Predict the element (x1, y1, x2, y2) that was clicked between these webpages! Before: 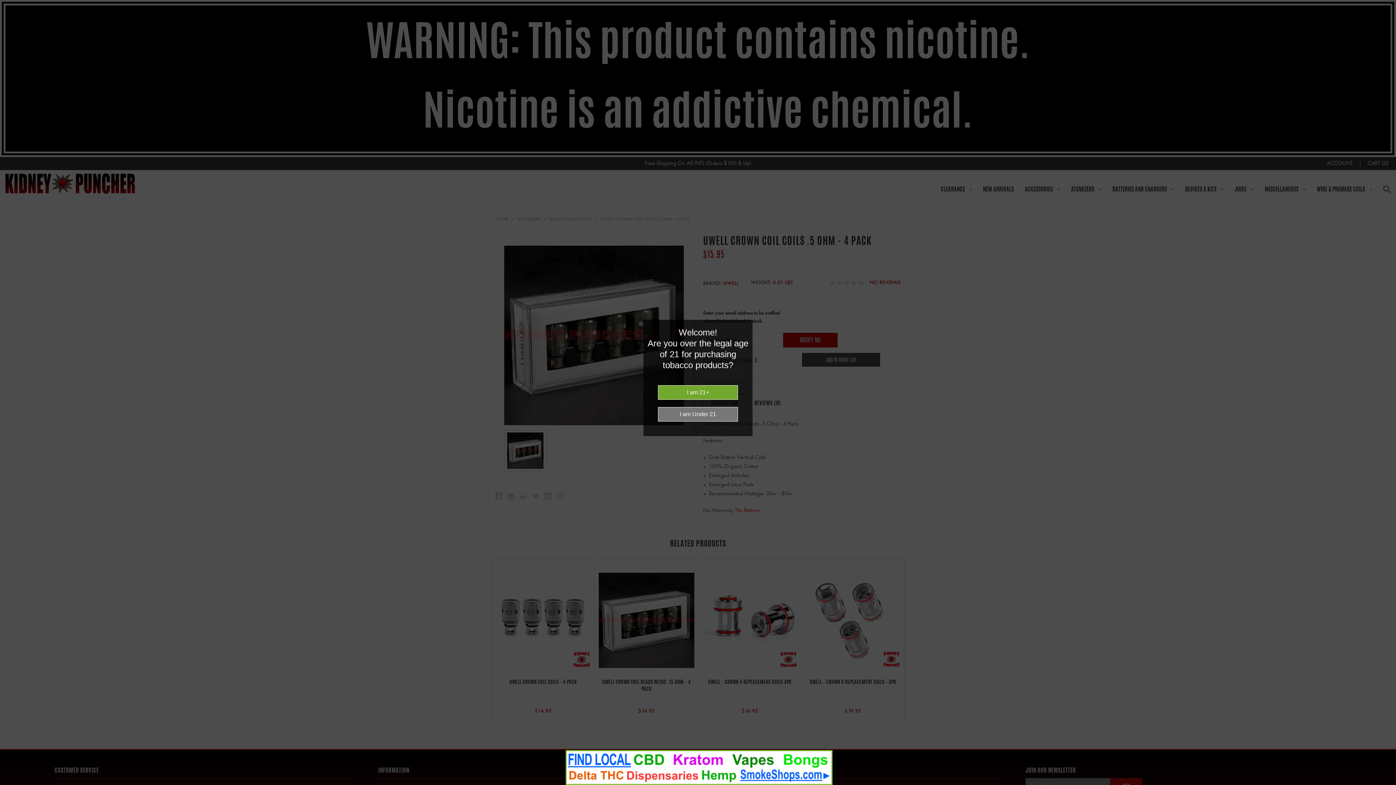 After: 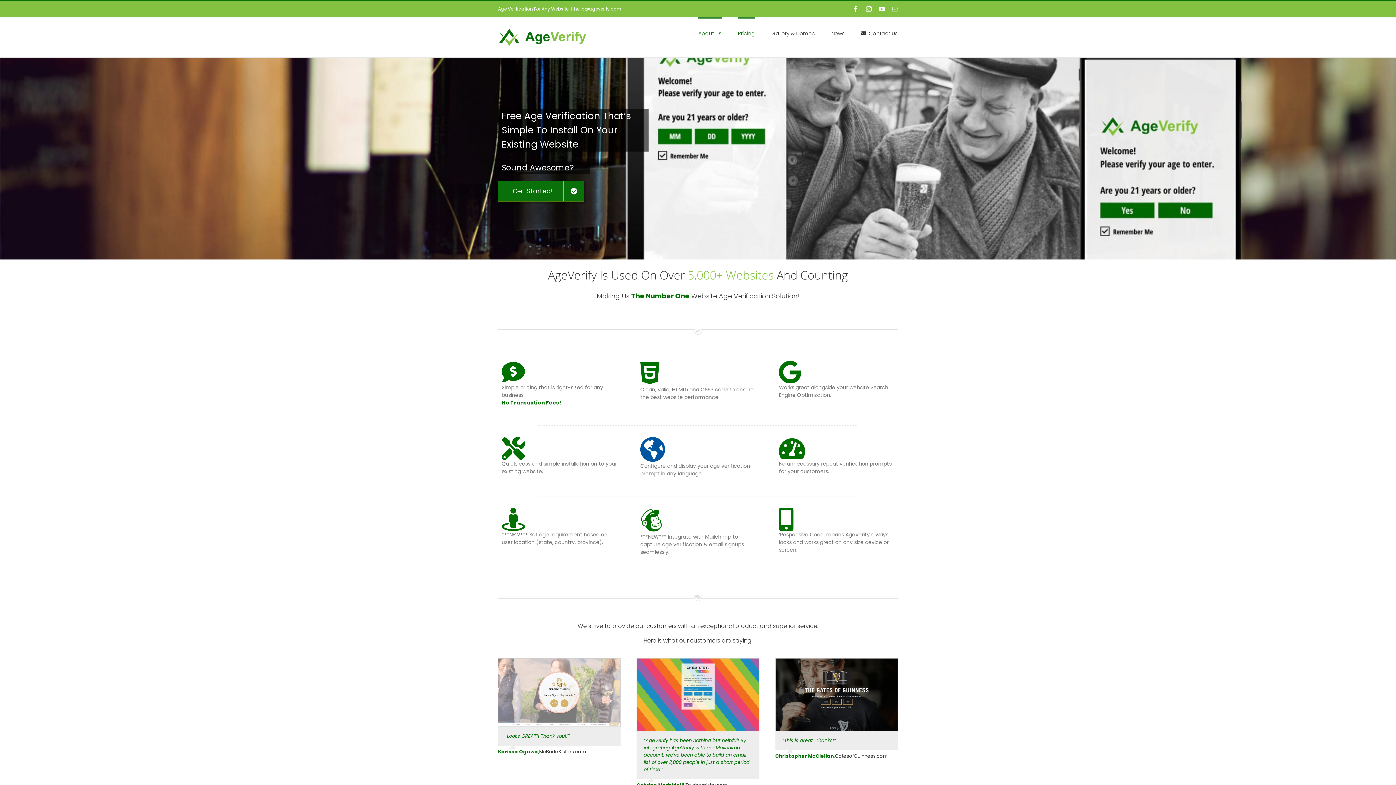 Action: label: 



Website Age Checker & Age Verification Pop Up Script by AgeVerify.com bbox: (1385, 781, 1389, 785)